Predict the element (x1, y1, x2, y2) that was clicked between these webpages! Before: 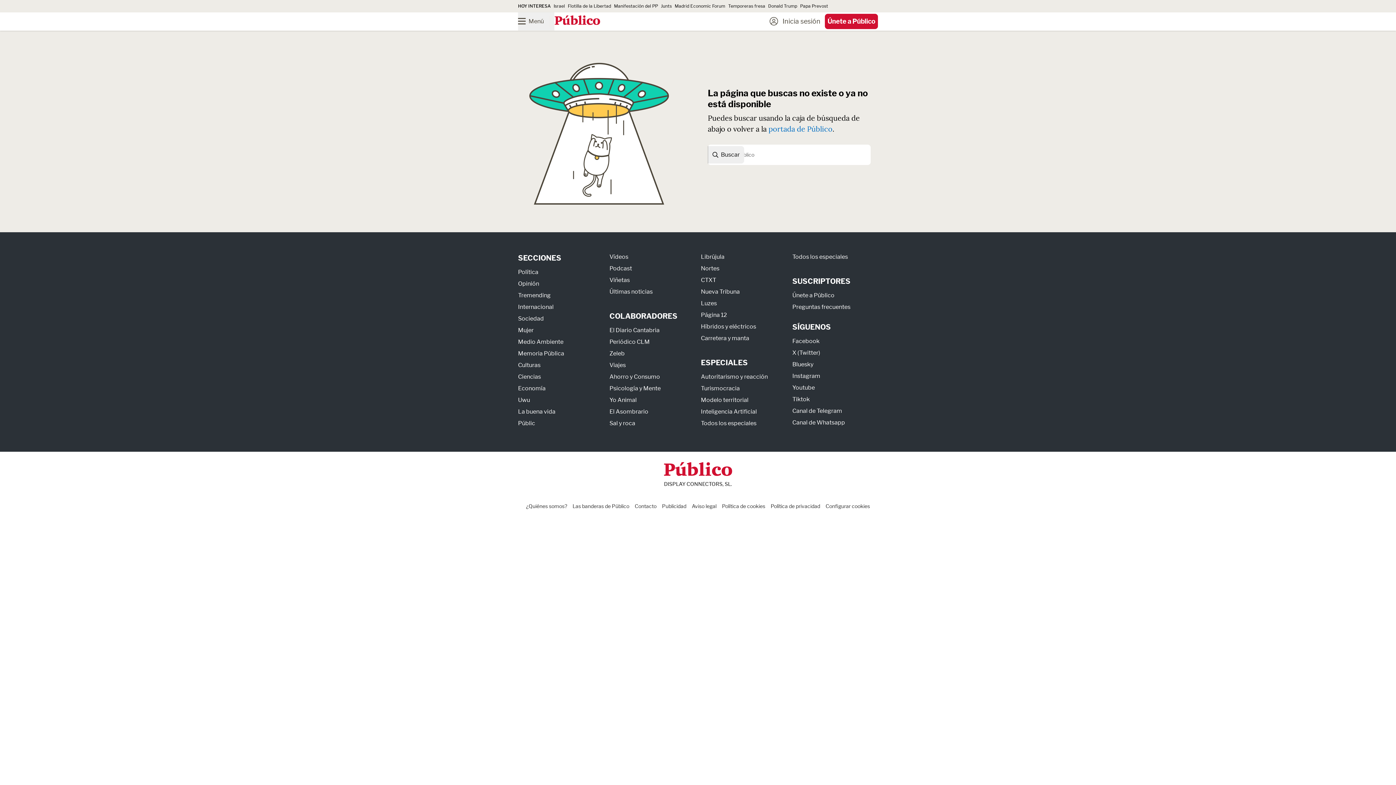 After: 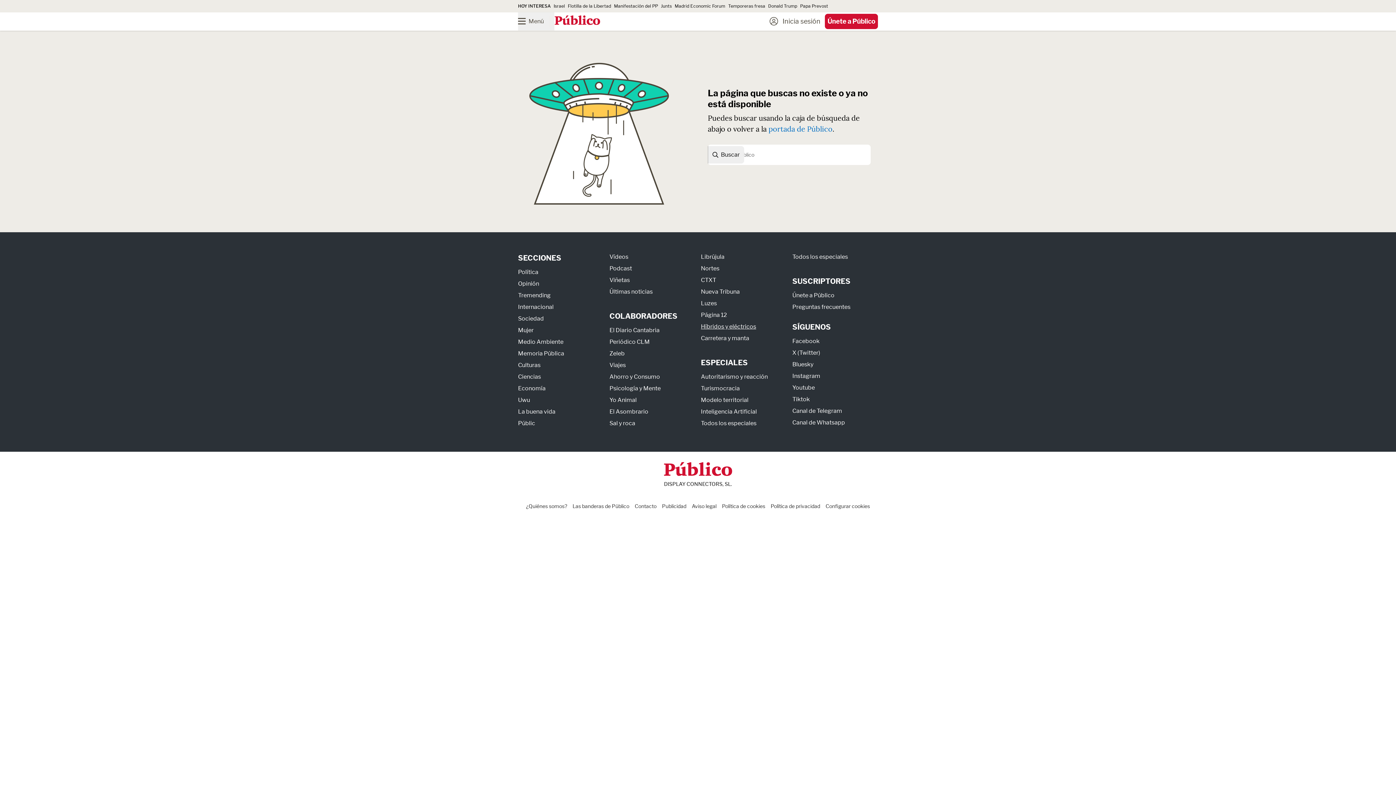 Action: label: Híbridos y eléctricos bbox: (701, 323, 756, 330)